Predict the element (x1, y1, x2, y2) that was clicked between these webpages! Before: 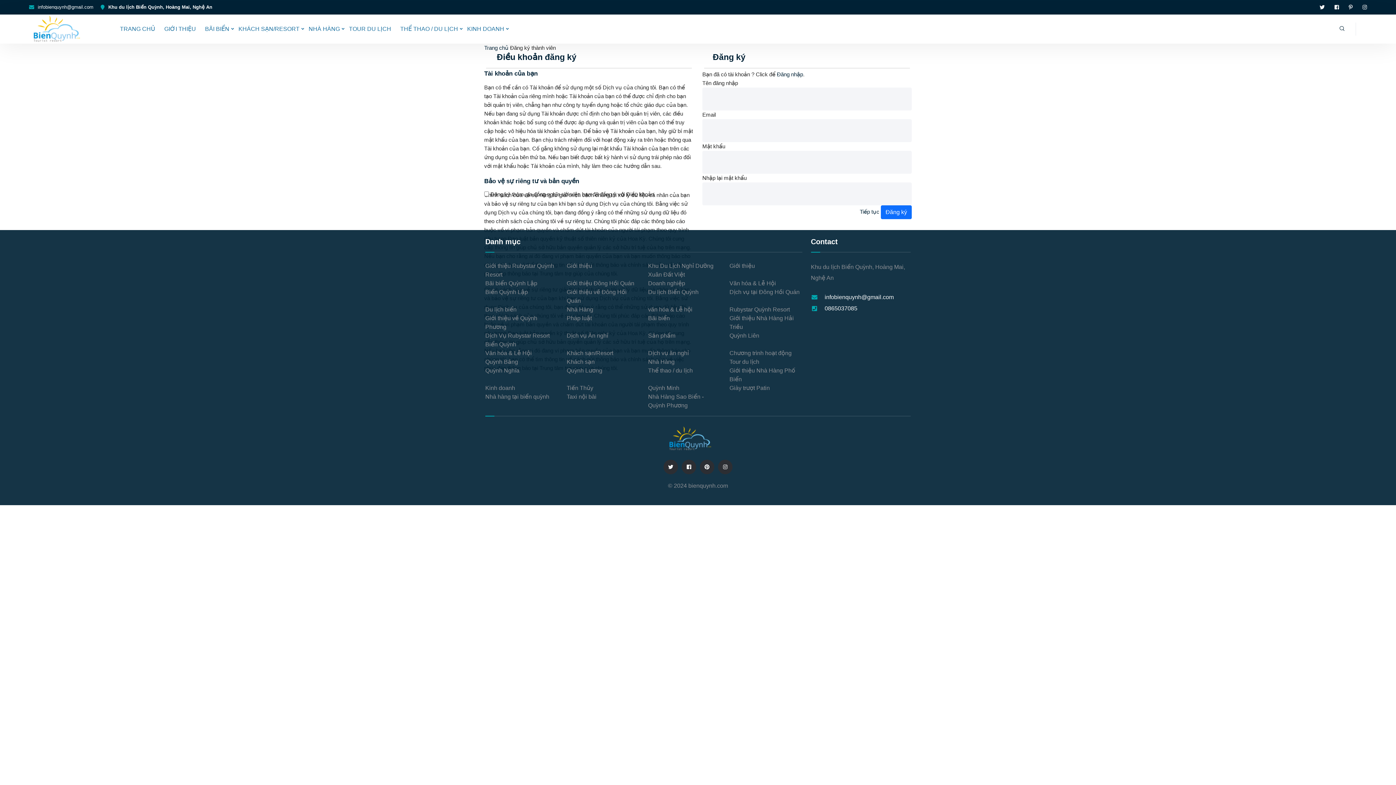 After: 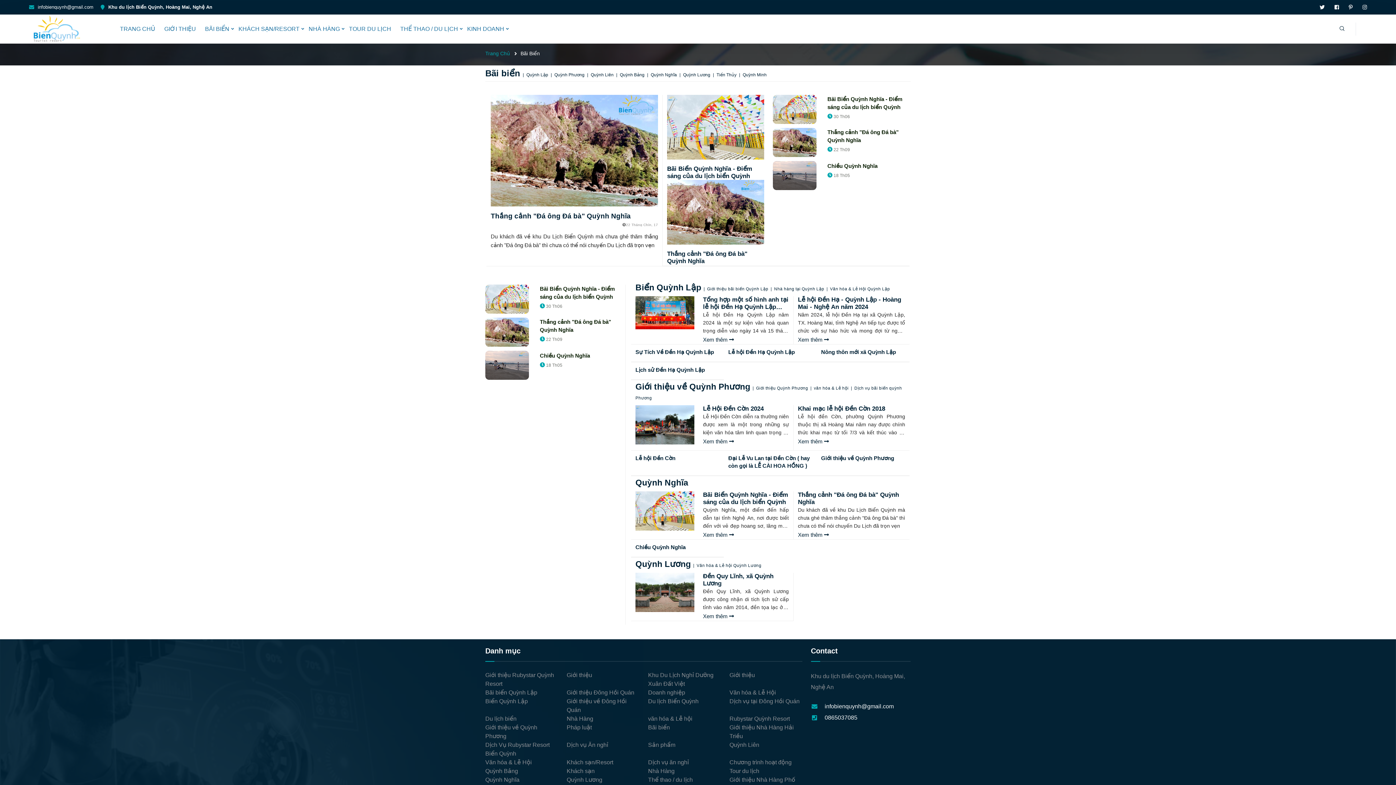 Action: label: Bãi biển bbox: (648, 314, 670, 322)